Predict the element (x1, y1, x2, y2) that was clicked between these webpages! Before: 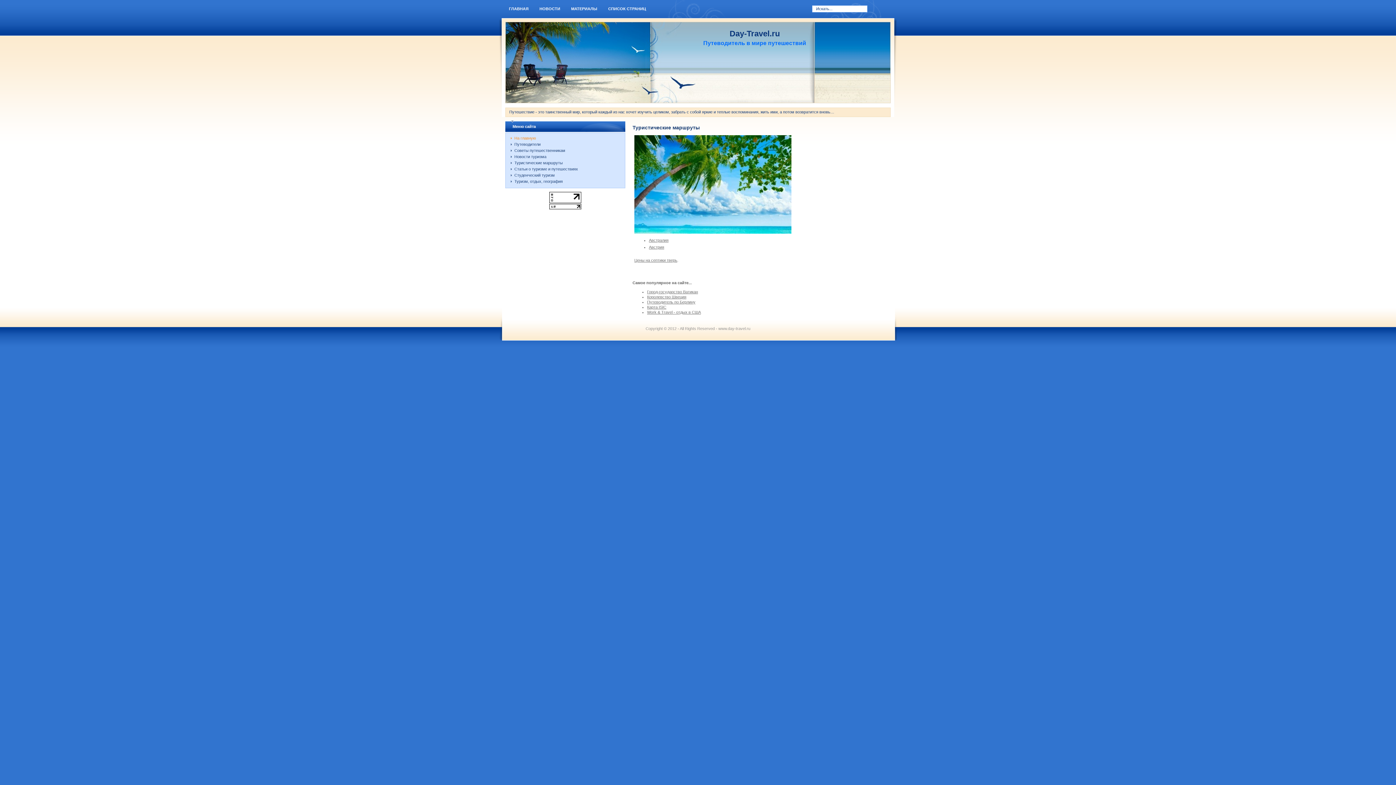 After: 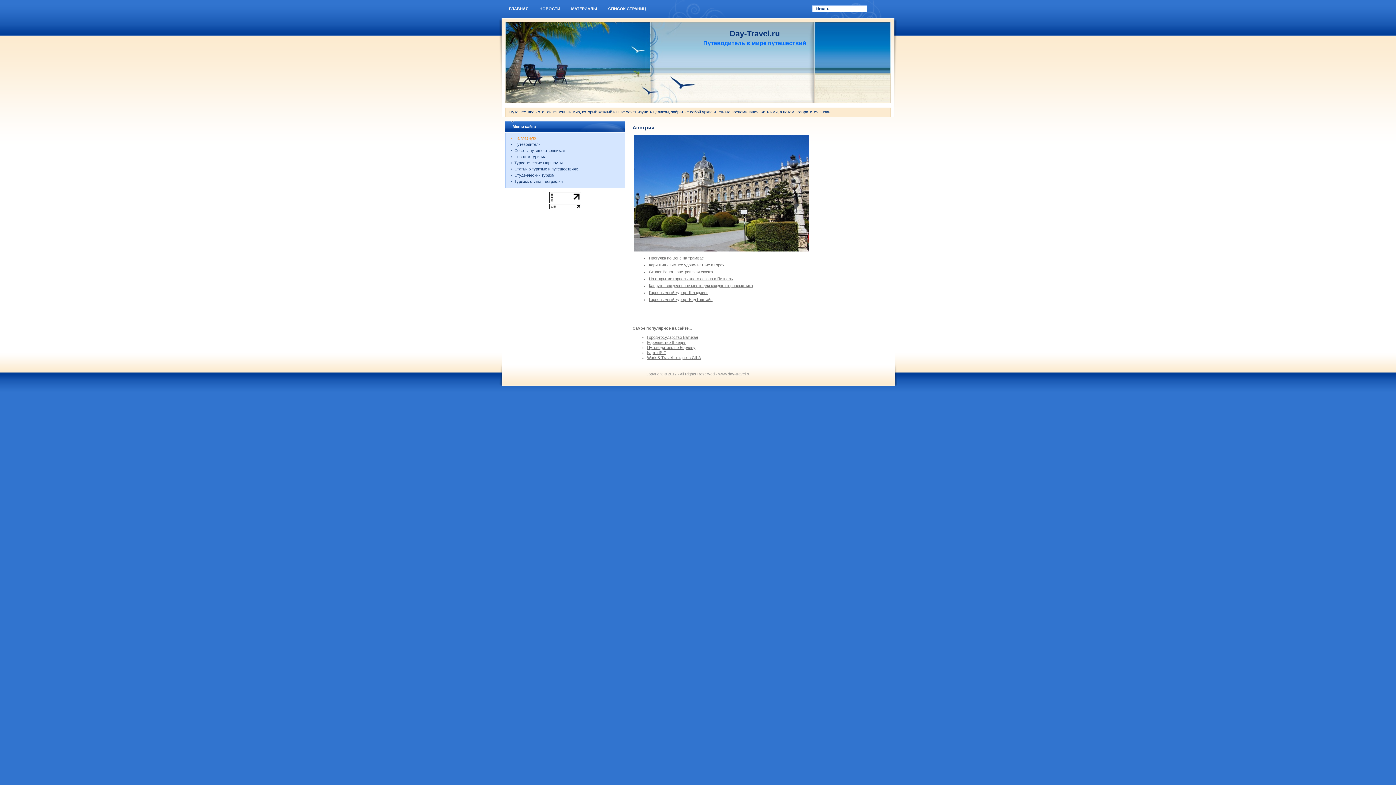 Action: bbox: (649, 245, 664, 249) label: Австрия